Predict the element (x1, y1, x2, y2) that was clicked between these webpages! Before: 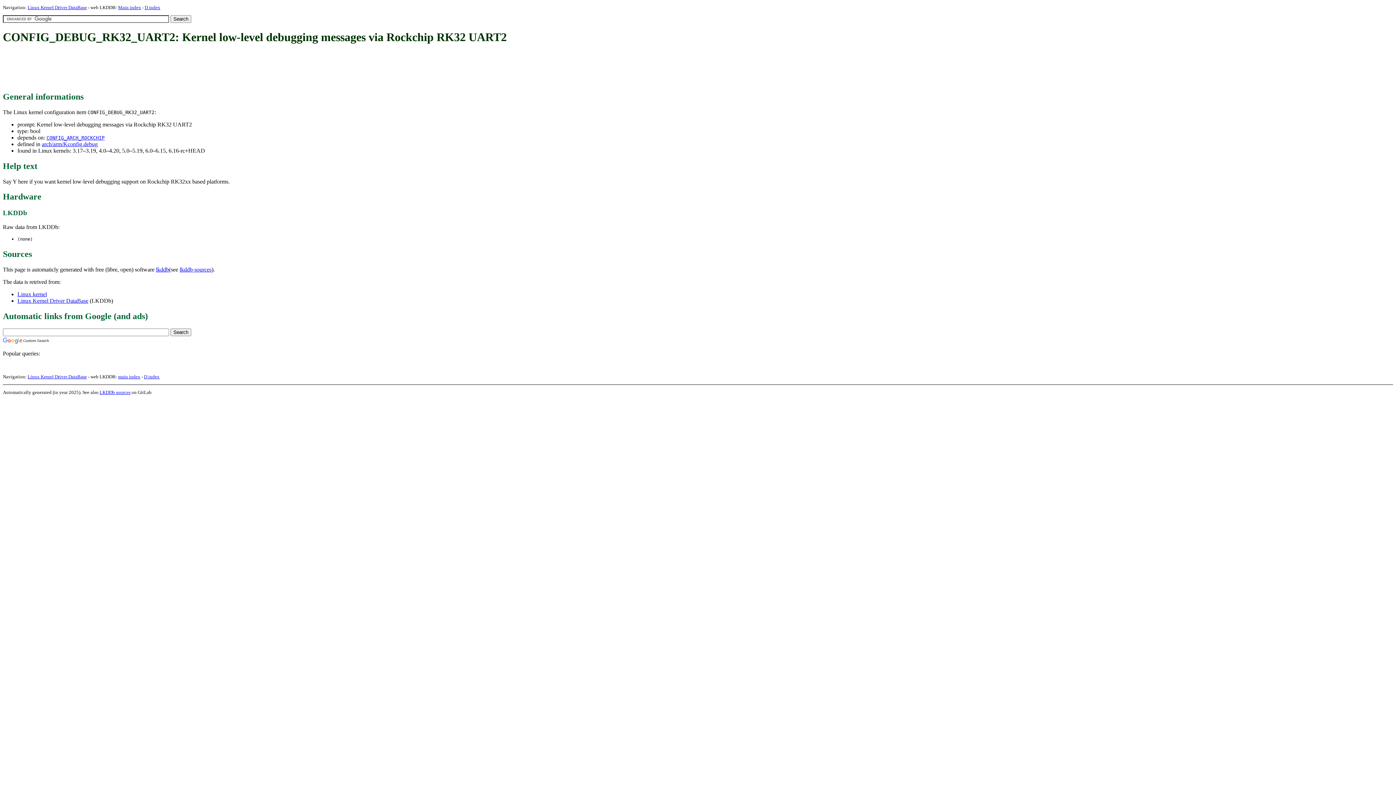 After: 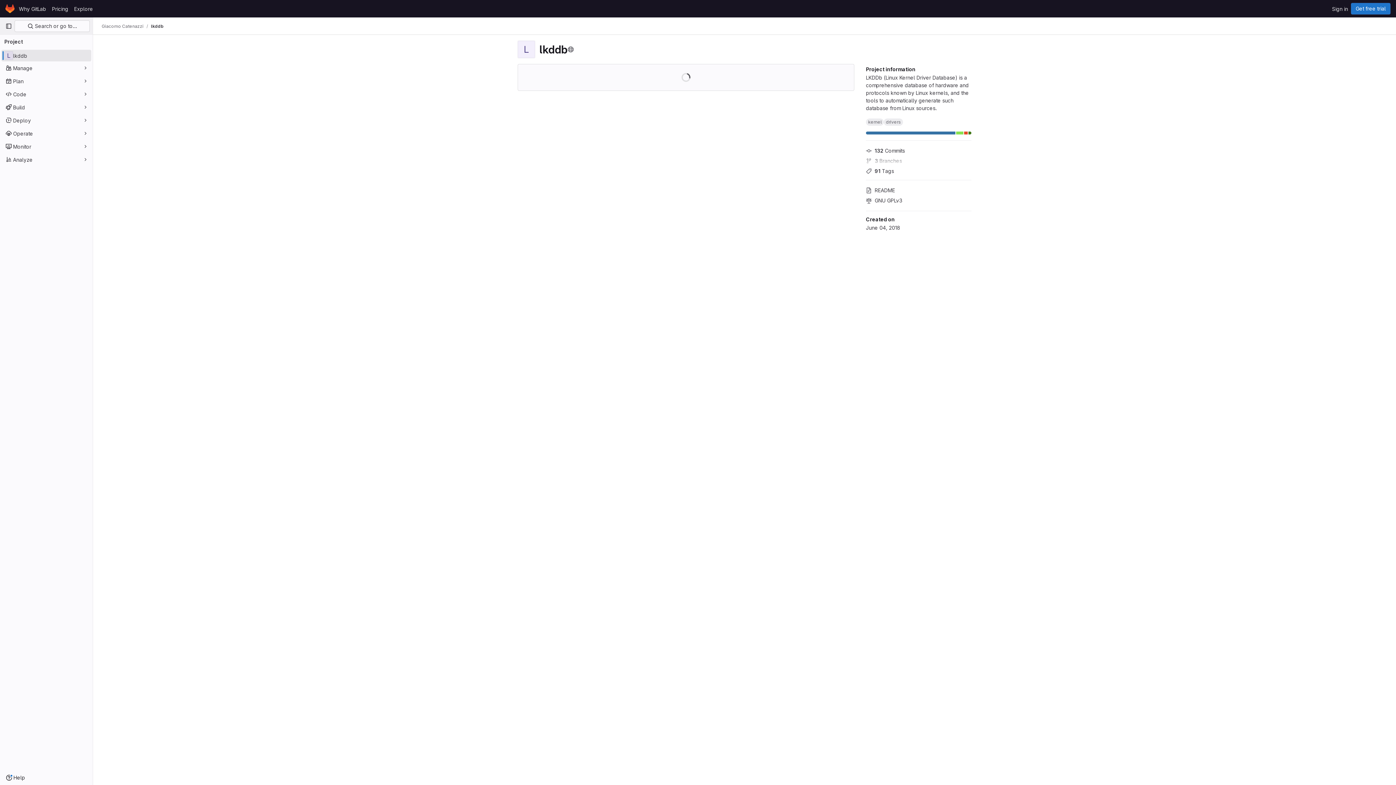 Action: bbox: (99, 389, 130, 395) label: LKDDb sources